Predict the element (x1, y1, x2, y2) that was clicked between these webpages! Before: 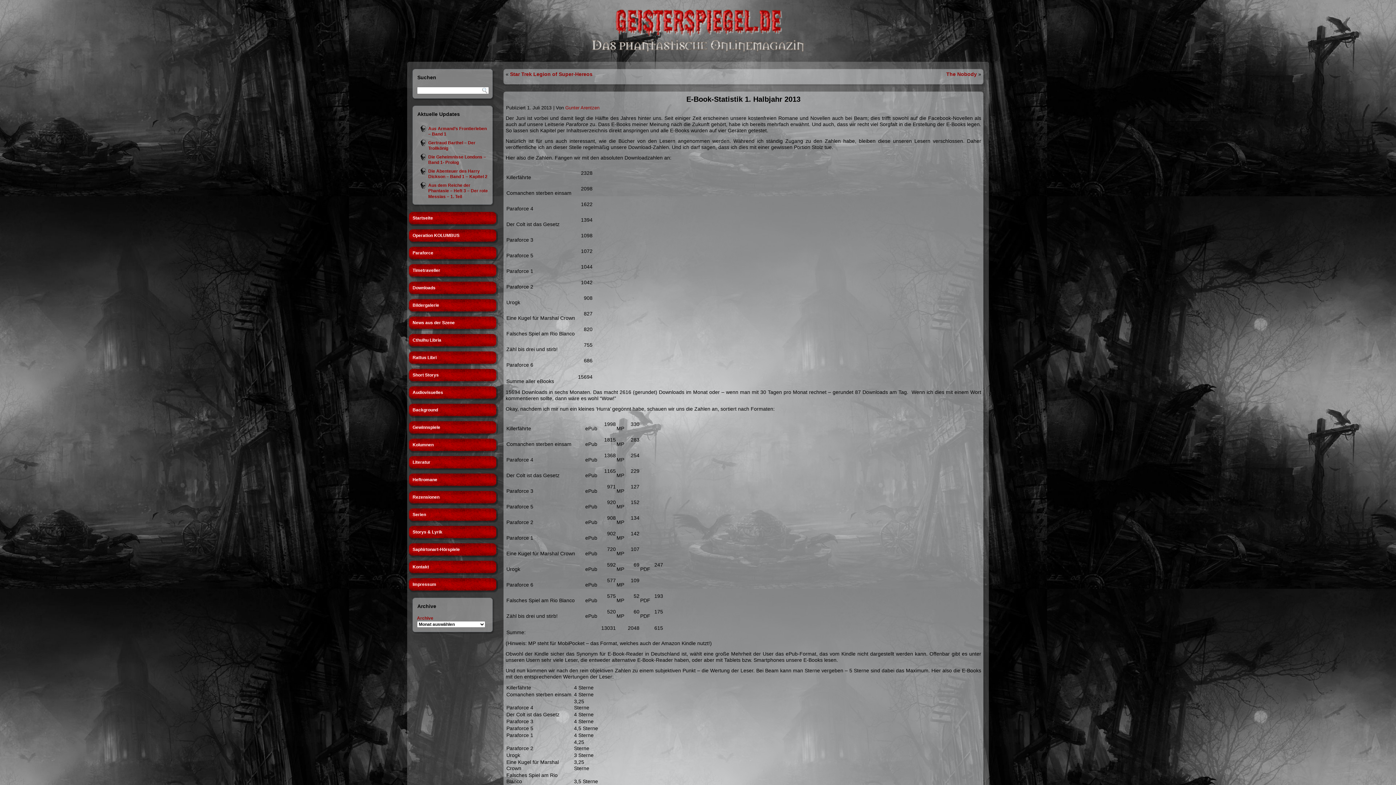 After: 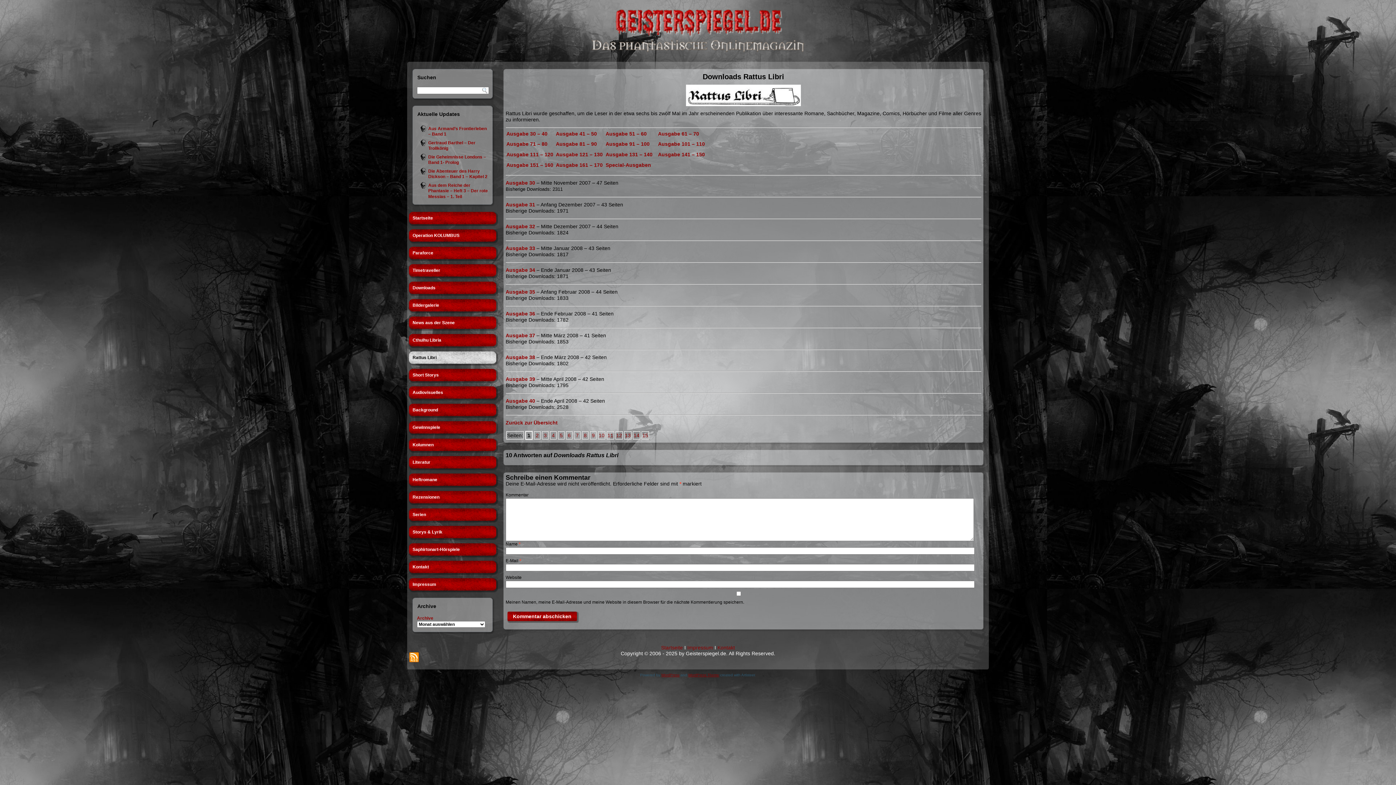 Action: label: Rattus Libri bbox: (407, 349, 498, 365)